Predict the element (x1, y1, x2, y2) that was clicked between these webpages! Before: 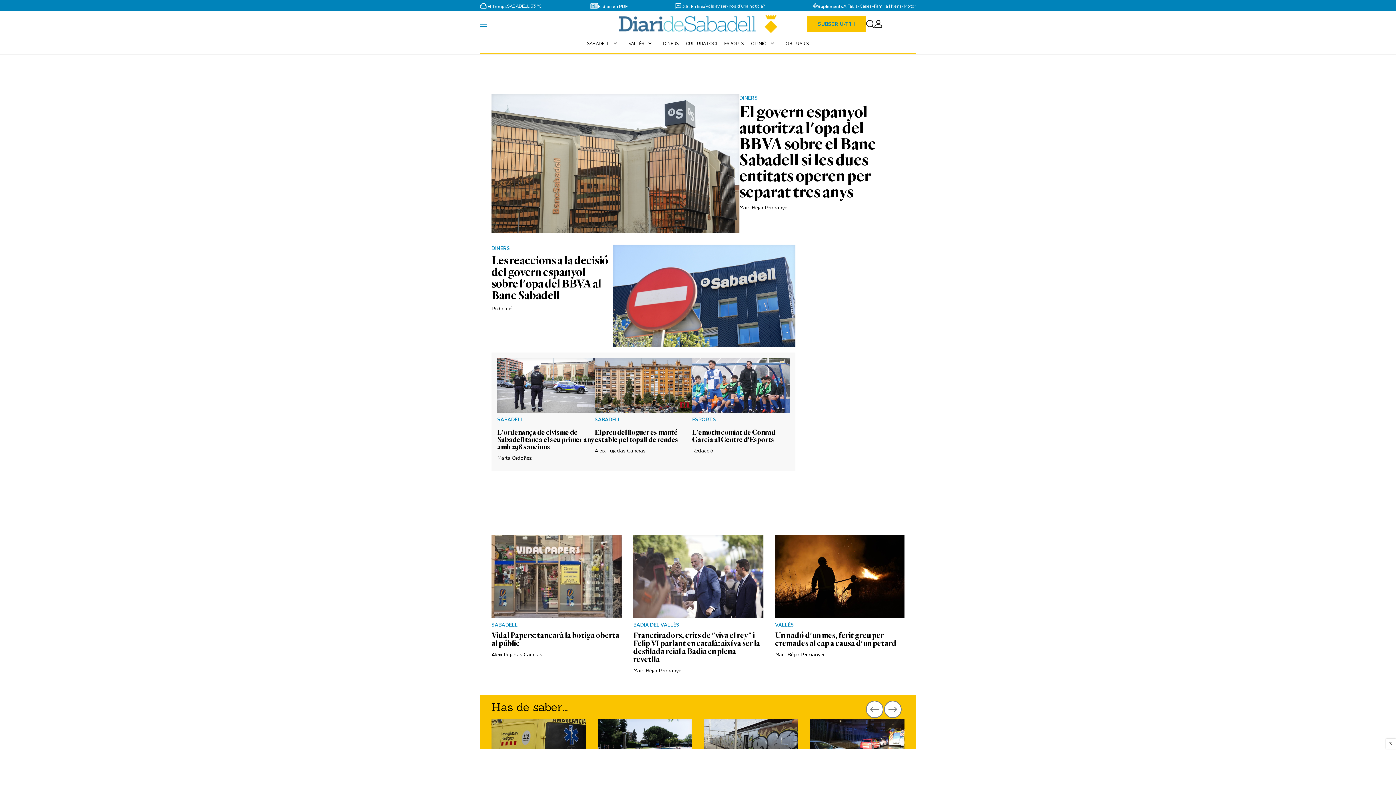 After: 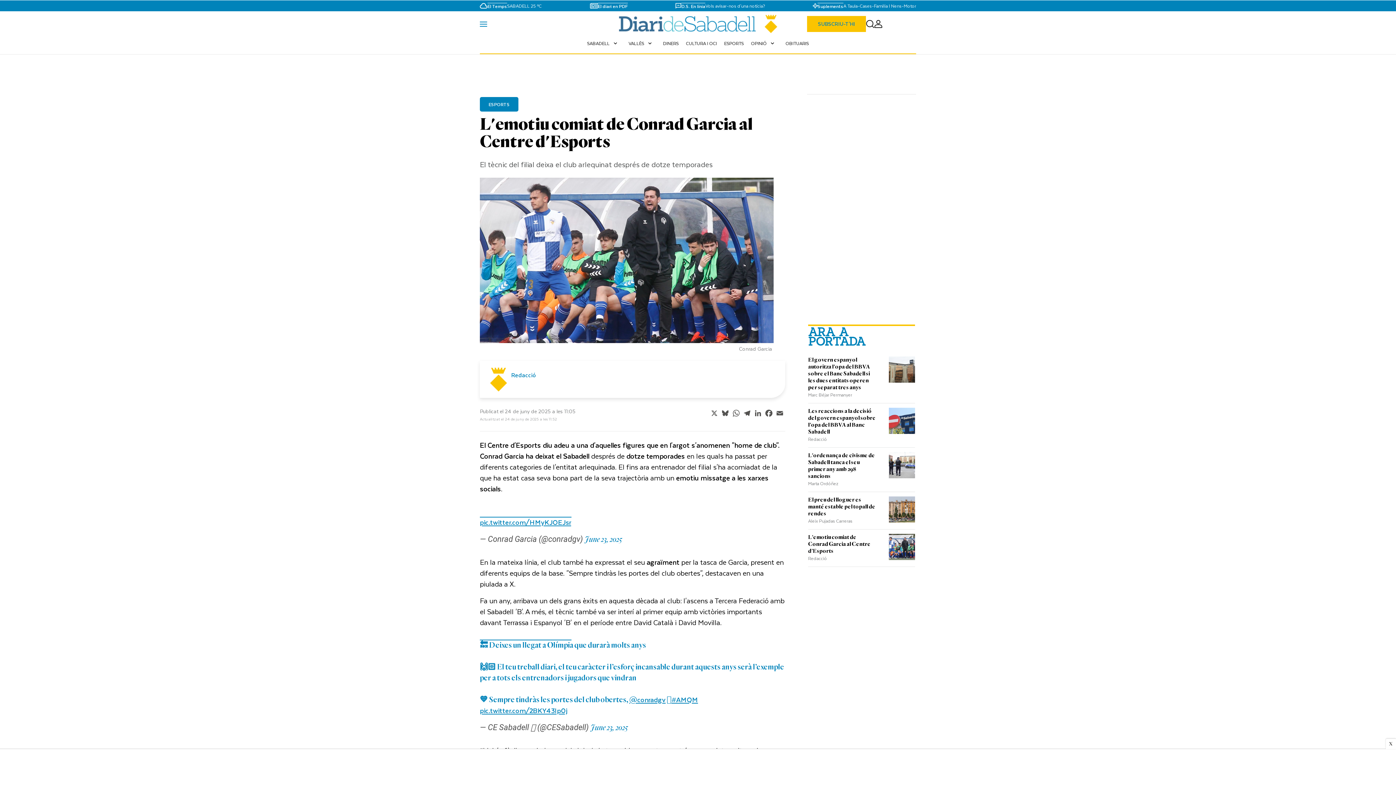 Action: bbox: (692, 358, 789, 412)